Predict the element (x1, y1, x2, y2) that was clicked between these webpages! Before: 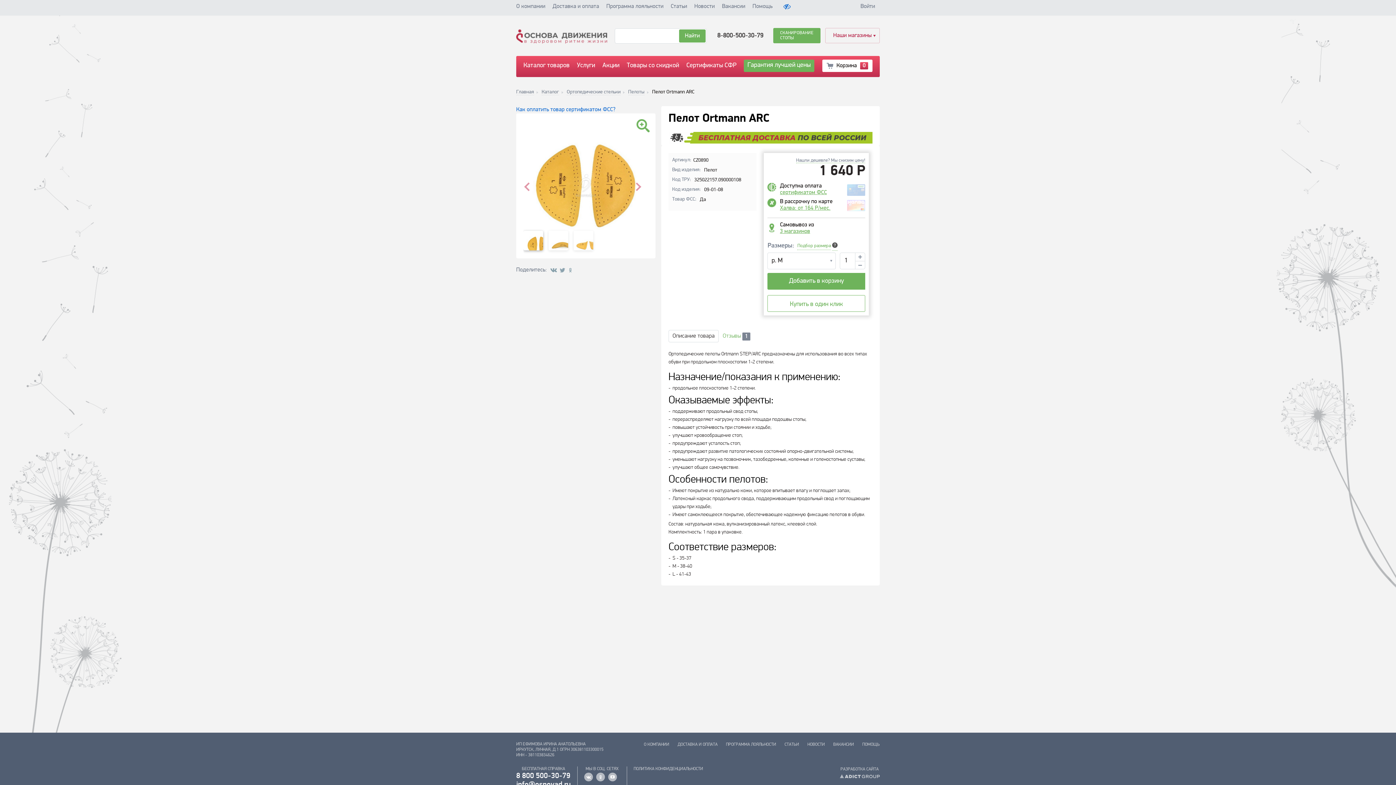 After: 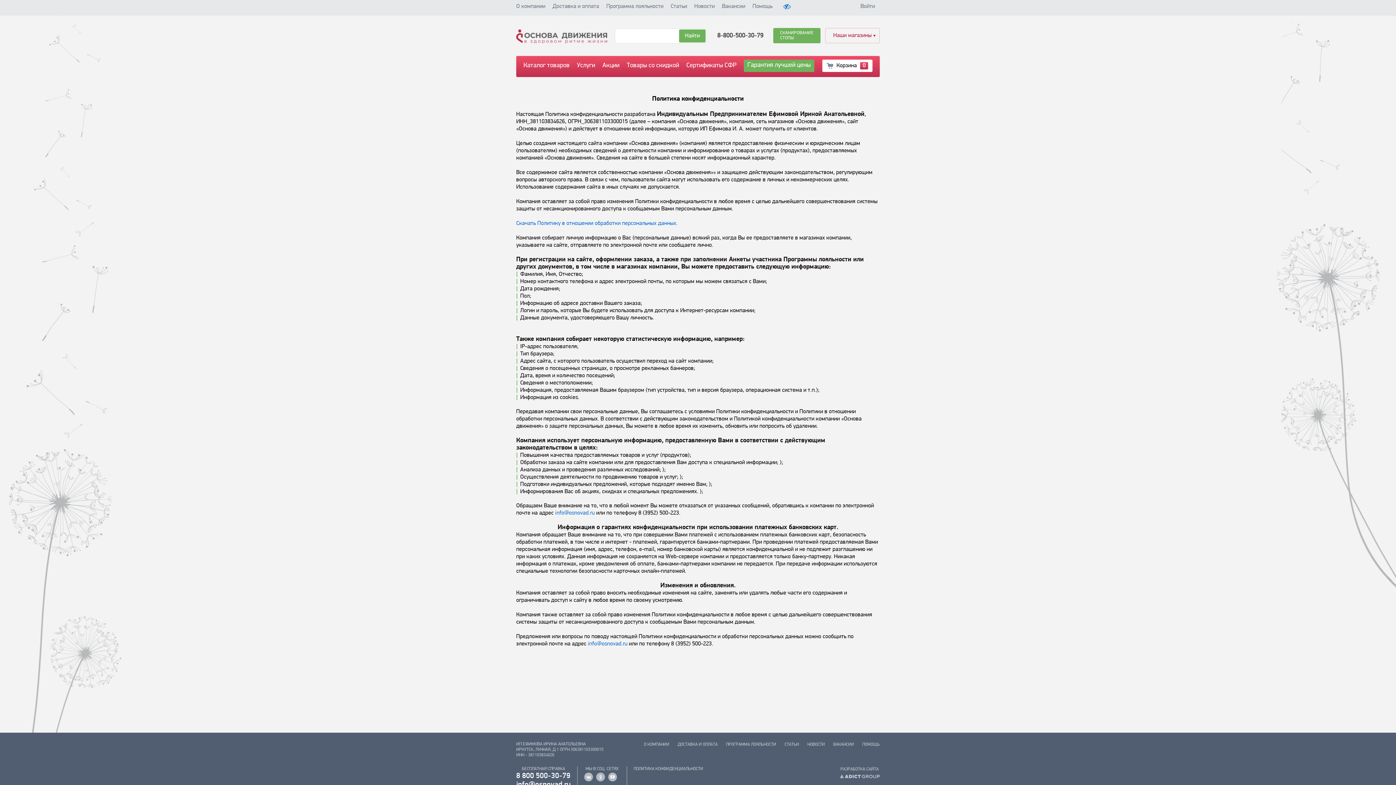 Action: bbox: (633, 767, 703, 771) label: ПОЛИТИКА КОНФИДЕНЦИАЛЬНОСТИ